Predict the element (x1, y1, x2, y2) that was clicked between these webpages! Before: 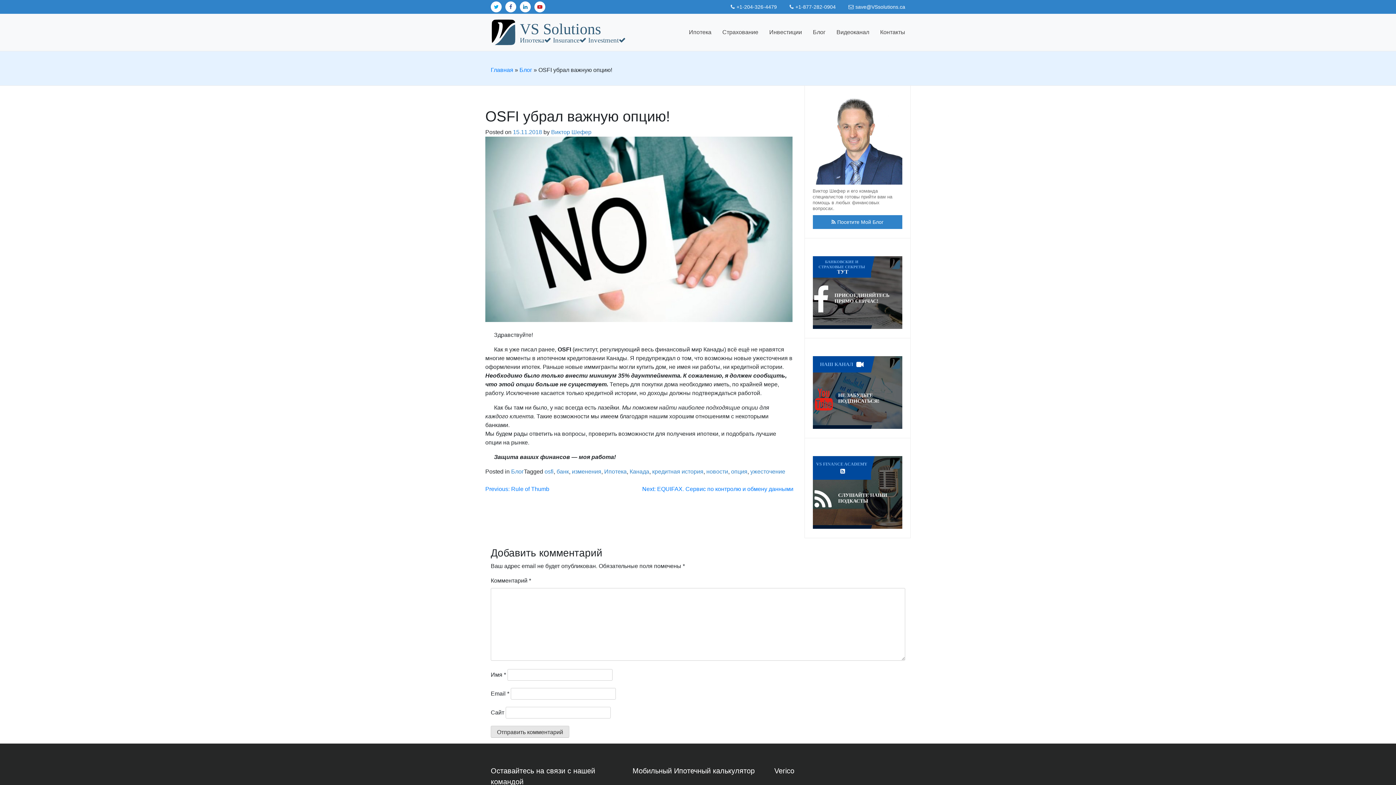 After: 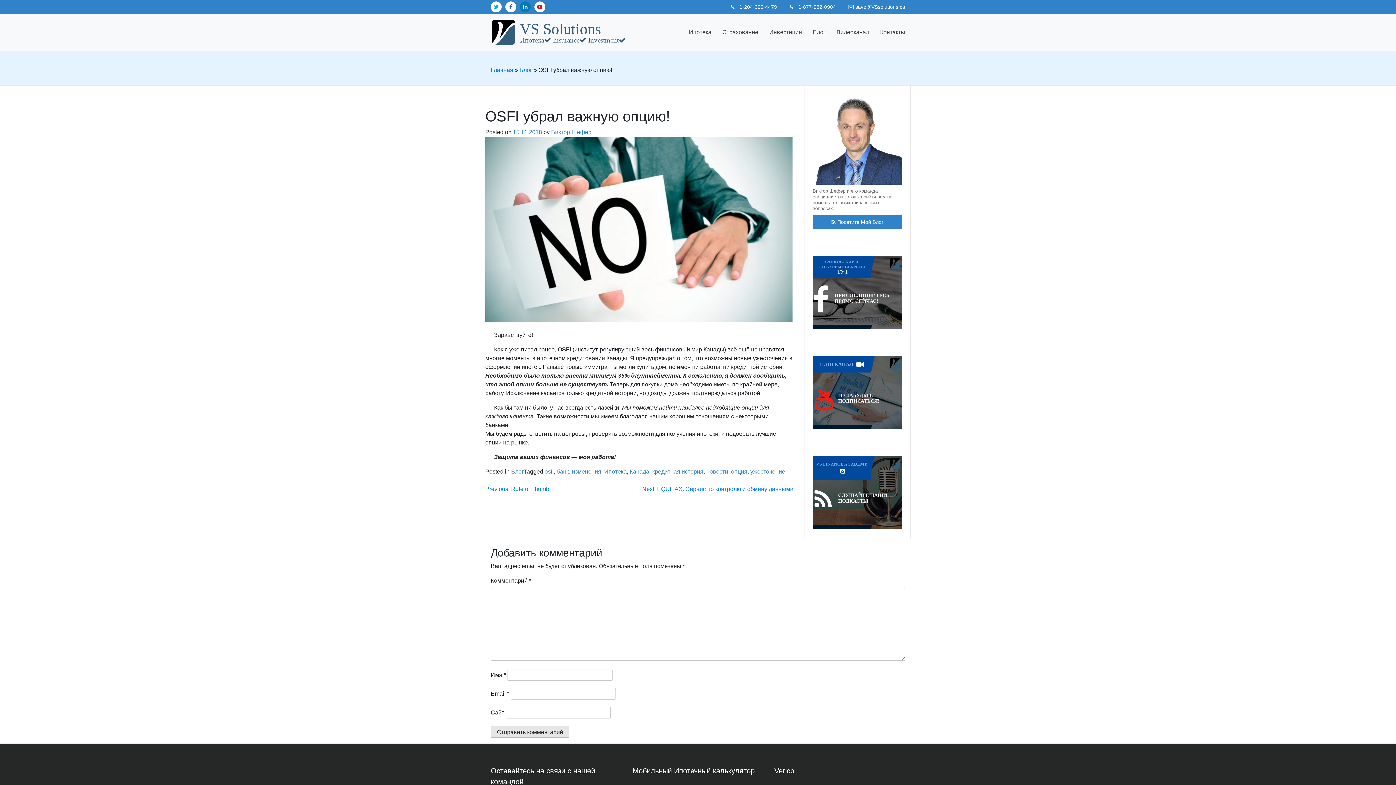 Action: bbox: (520, 1, 530, 12)